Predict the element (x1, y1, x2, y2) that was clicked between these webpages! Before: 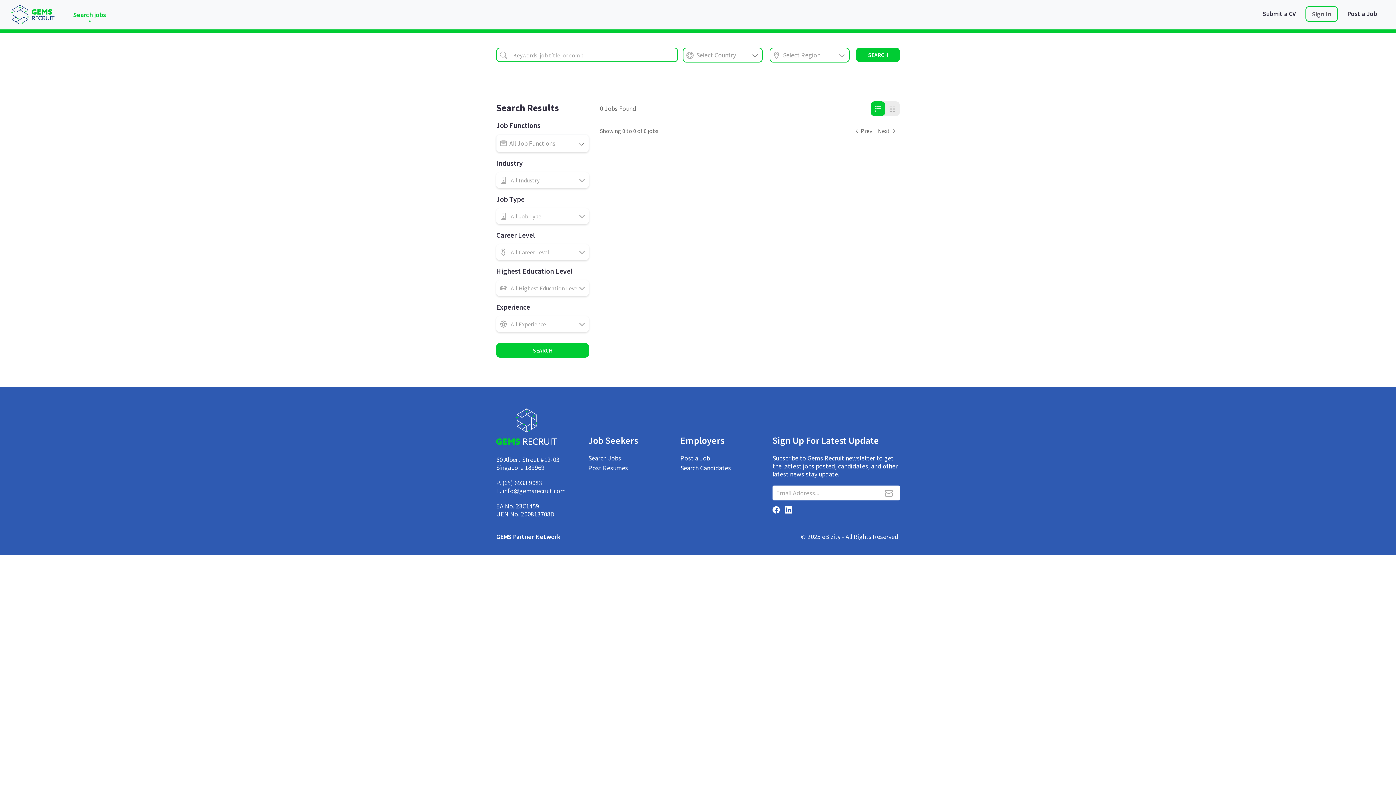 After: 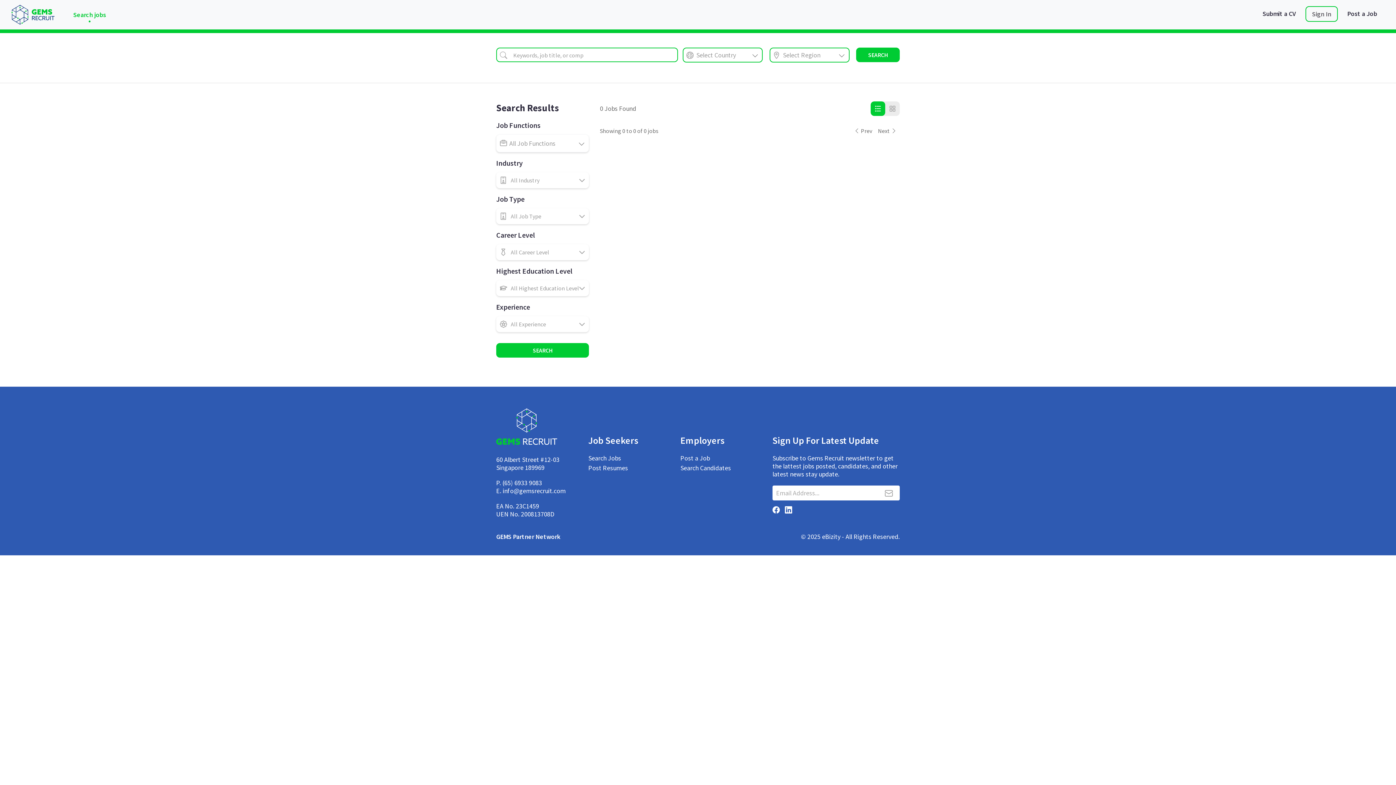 Action: bbox: (772, 506, 780, 513)